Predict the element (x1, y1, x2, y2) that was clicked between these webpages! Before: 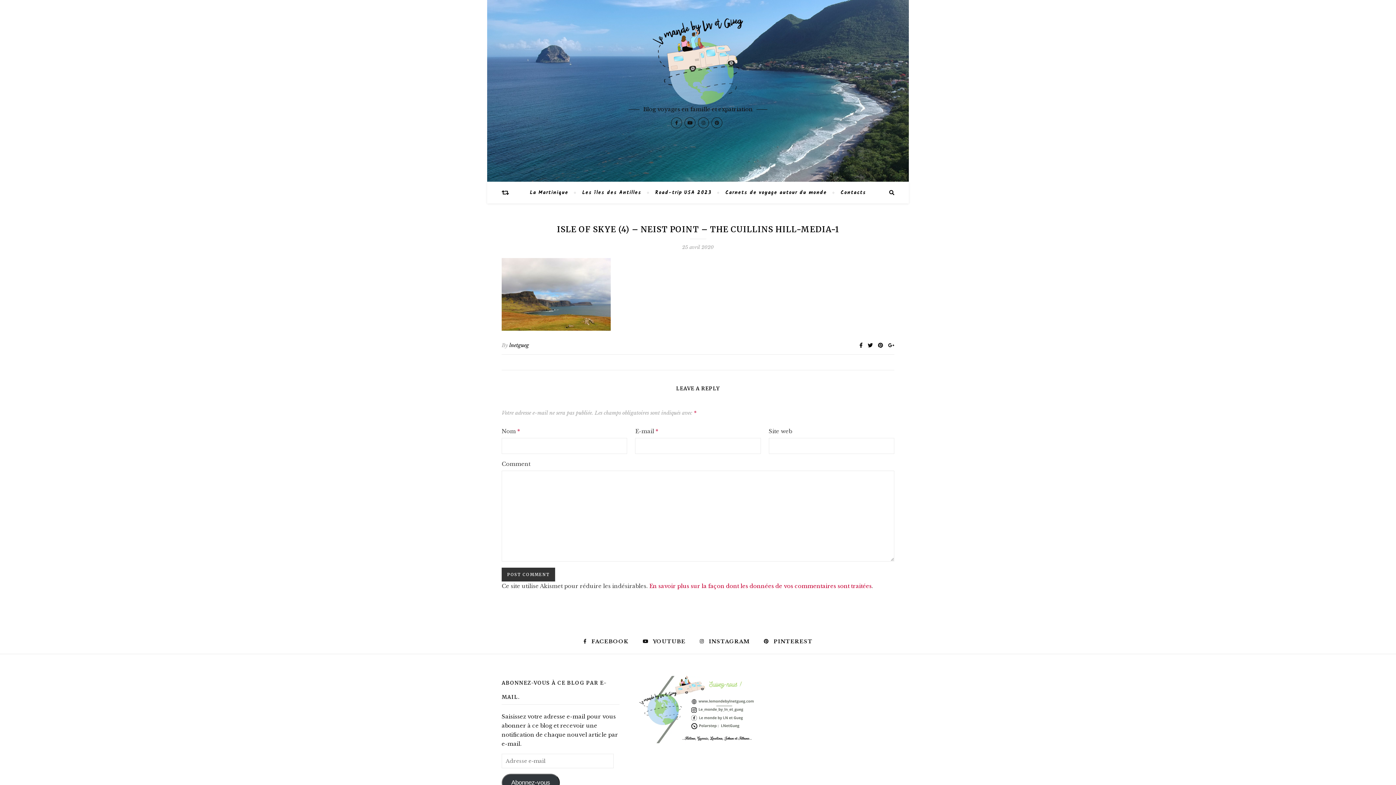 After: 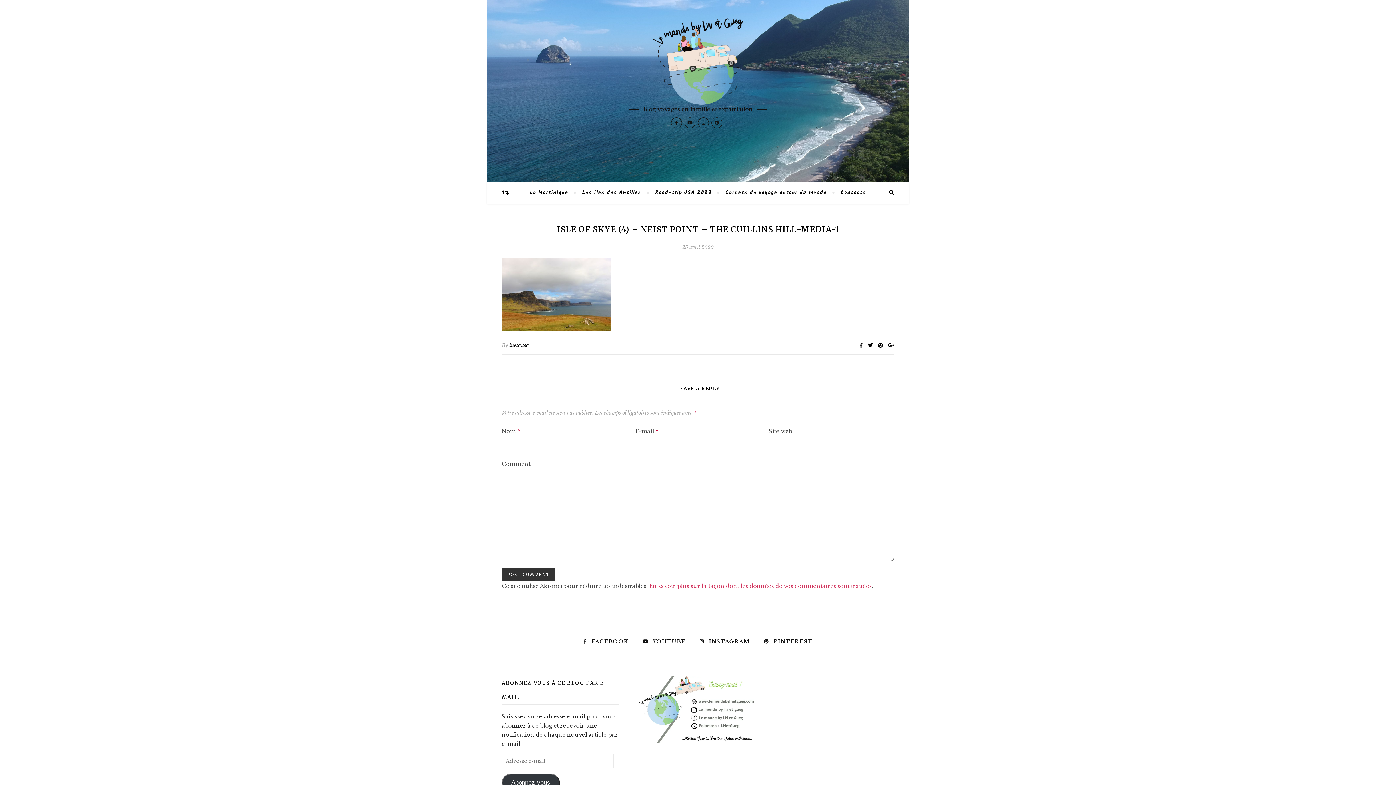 Action: label: En savoir plus sur la façon dont les données de vos commentaires sont traitées bbox: (649, 582, 872, 589)